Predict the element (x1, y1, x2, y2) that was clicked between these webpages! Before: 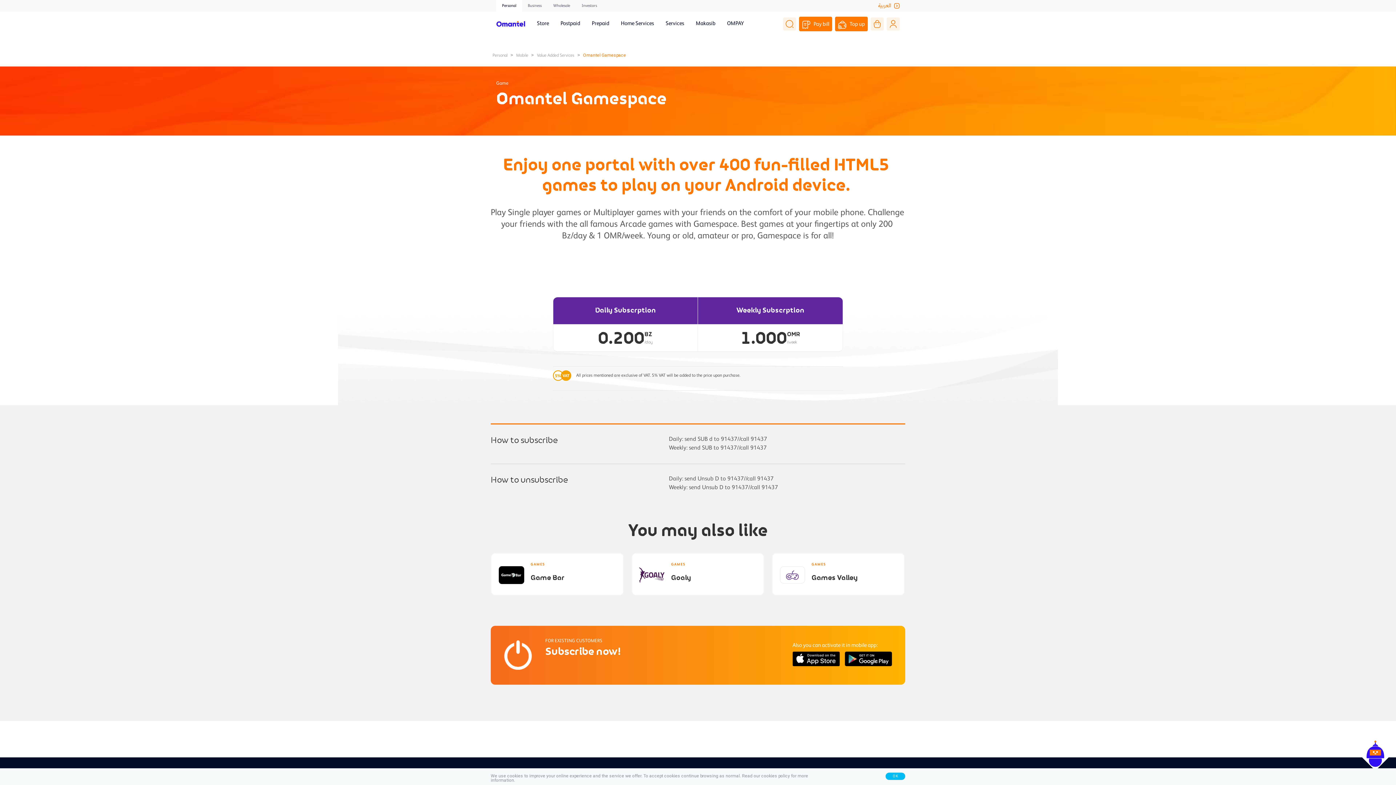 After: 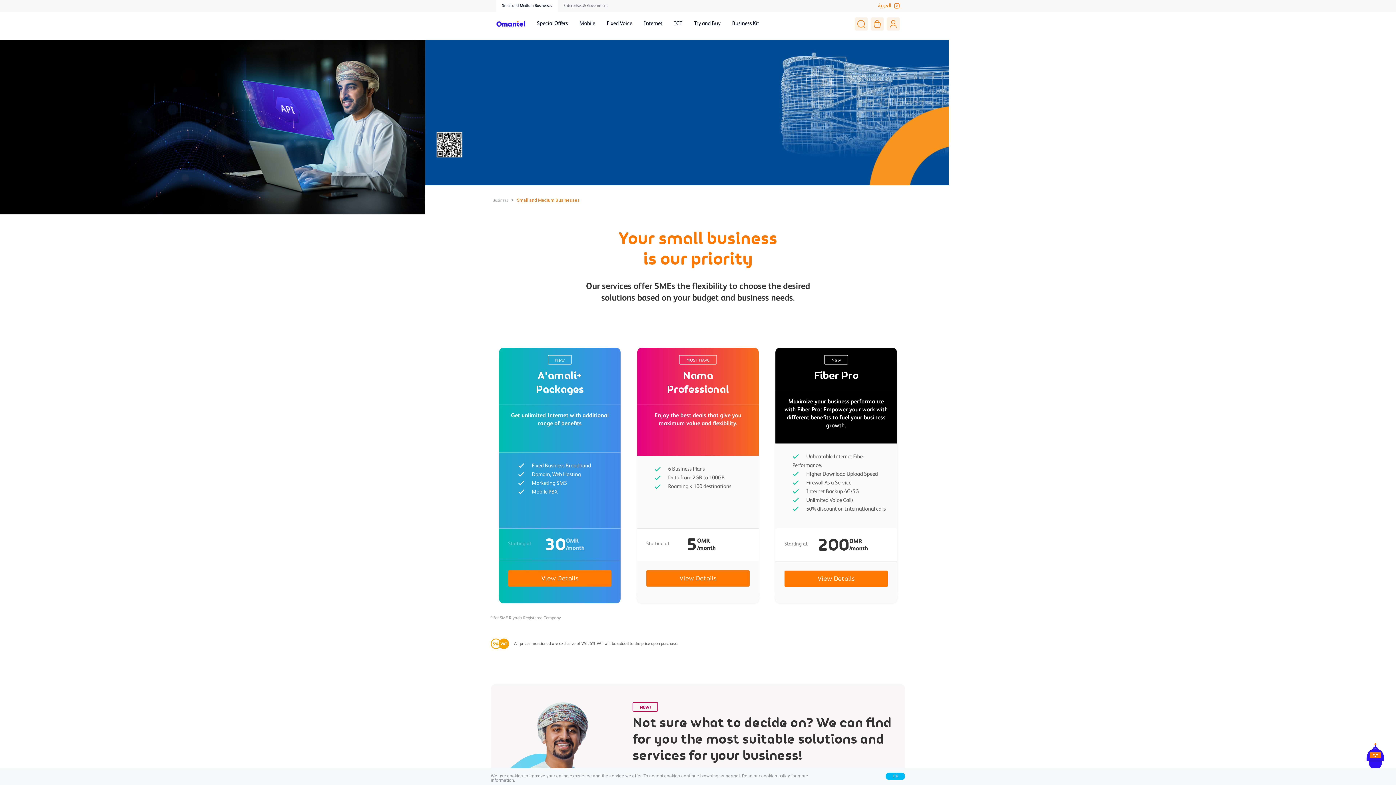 Action: bbox: (522, -1, 547, 13) label: Business